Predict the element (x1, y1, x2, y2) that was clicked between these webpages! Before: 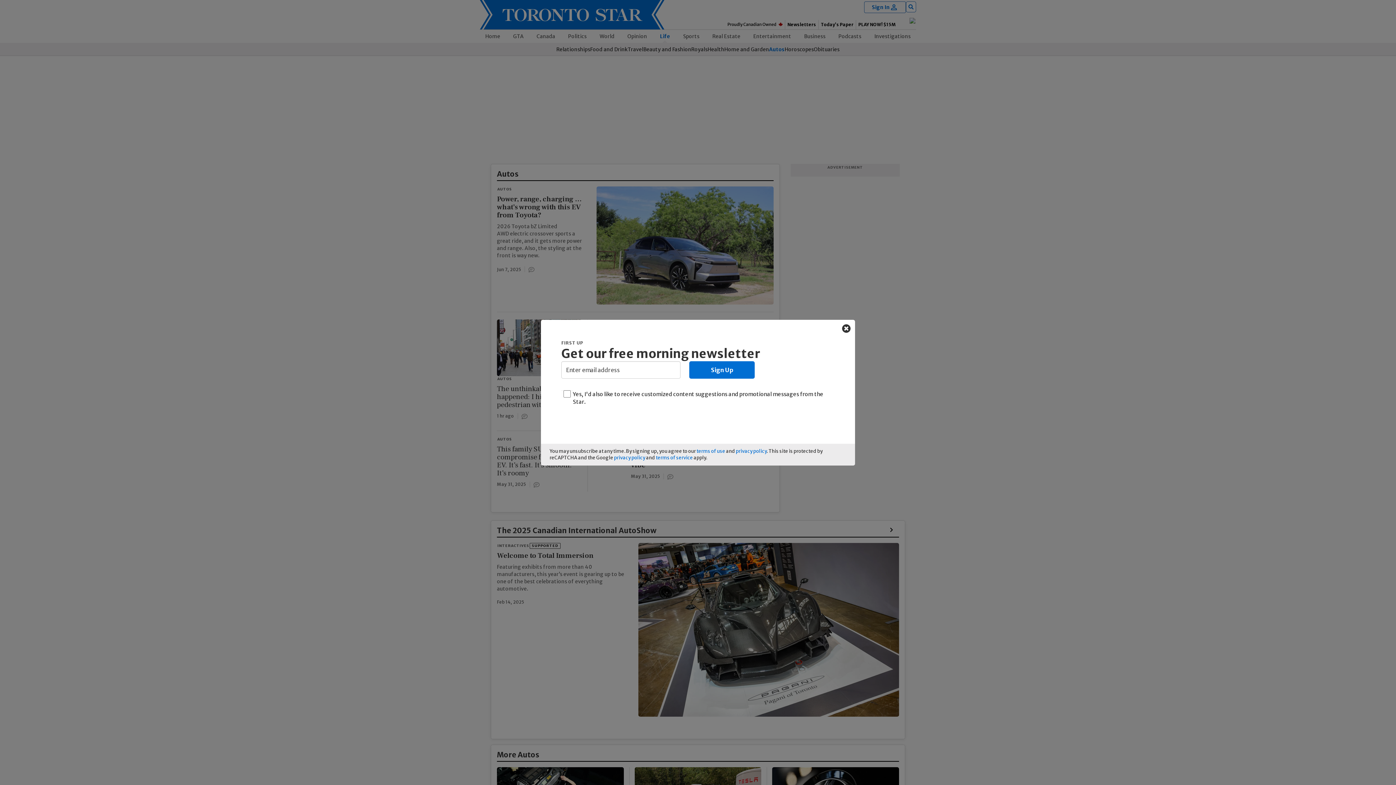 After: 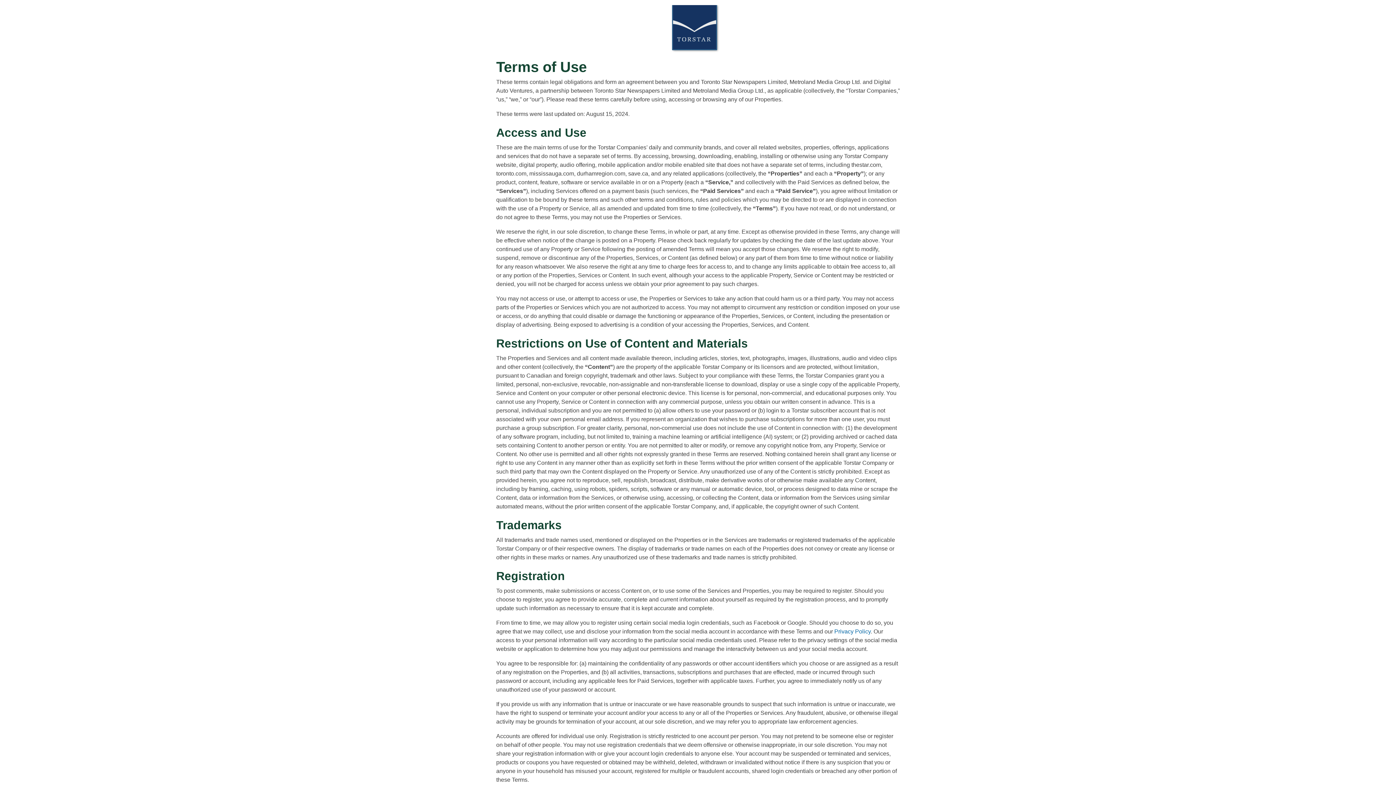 Action: label: terms of use bbox: (696, 448, 725, 454)